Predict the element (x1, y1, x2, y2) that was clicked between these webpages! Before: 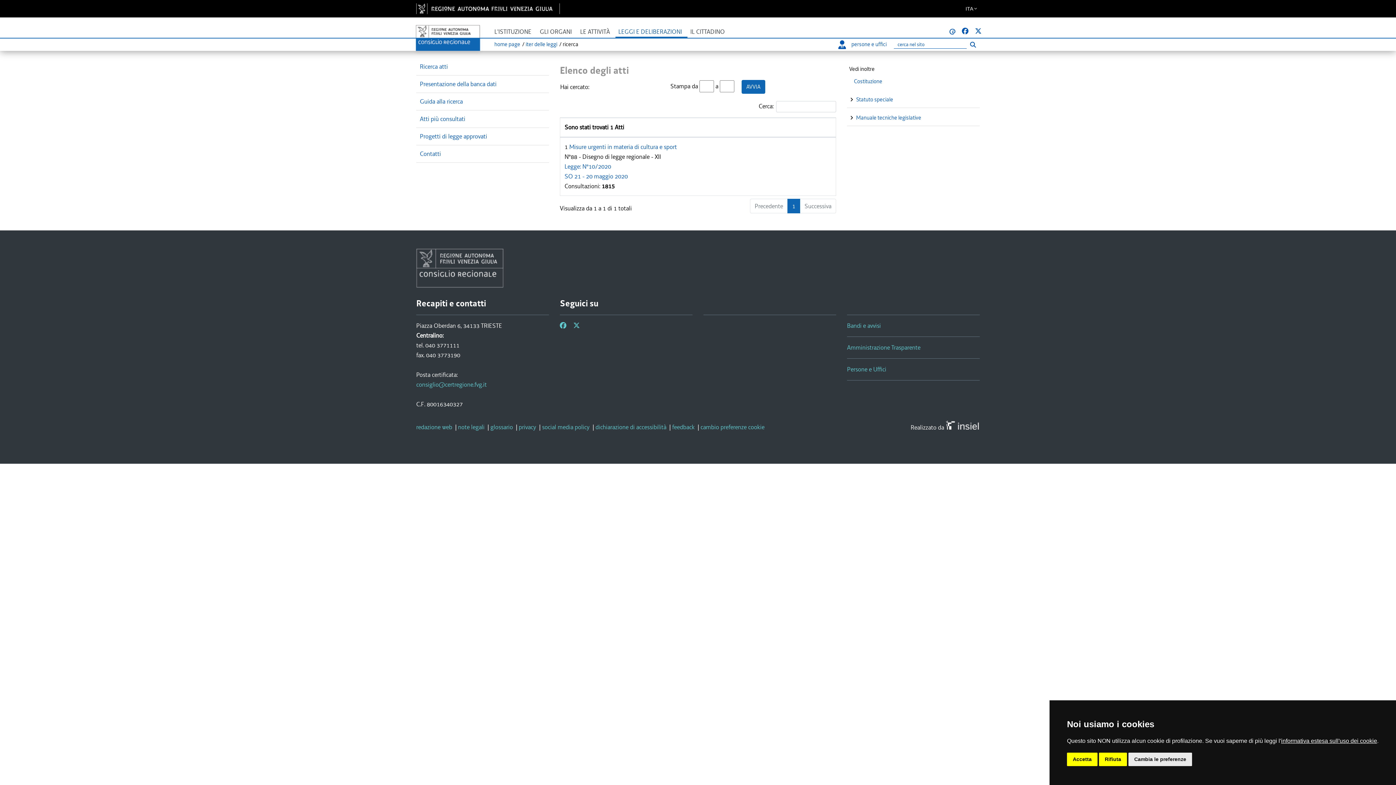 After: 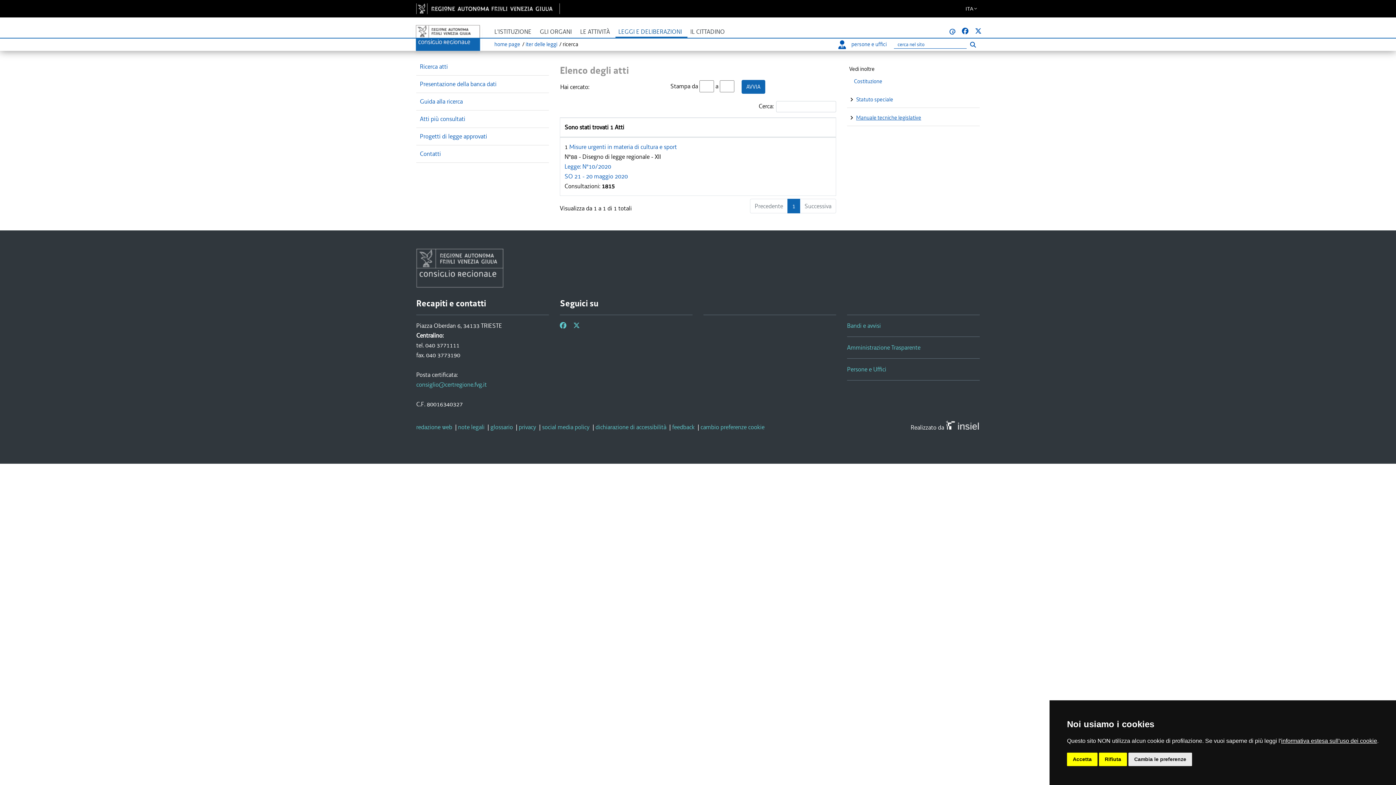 Action: bbox: (856, 114, 921, 121) label: Manuale tecniche legislative